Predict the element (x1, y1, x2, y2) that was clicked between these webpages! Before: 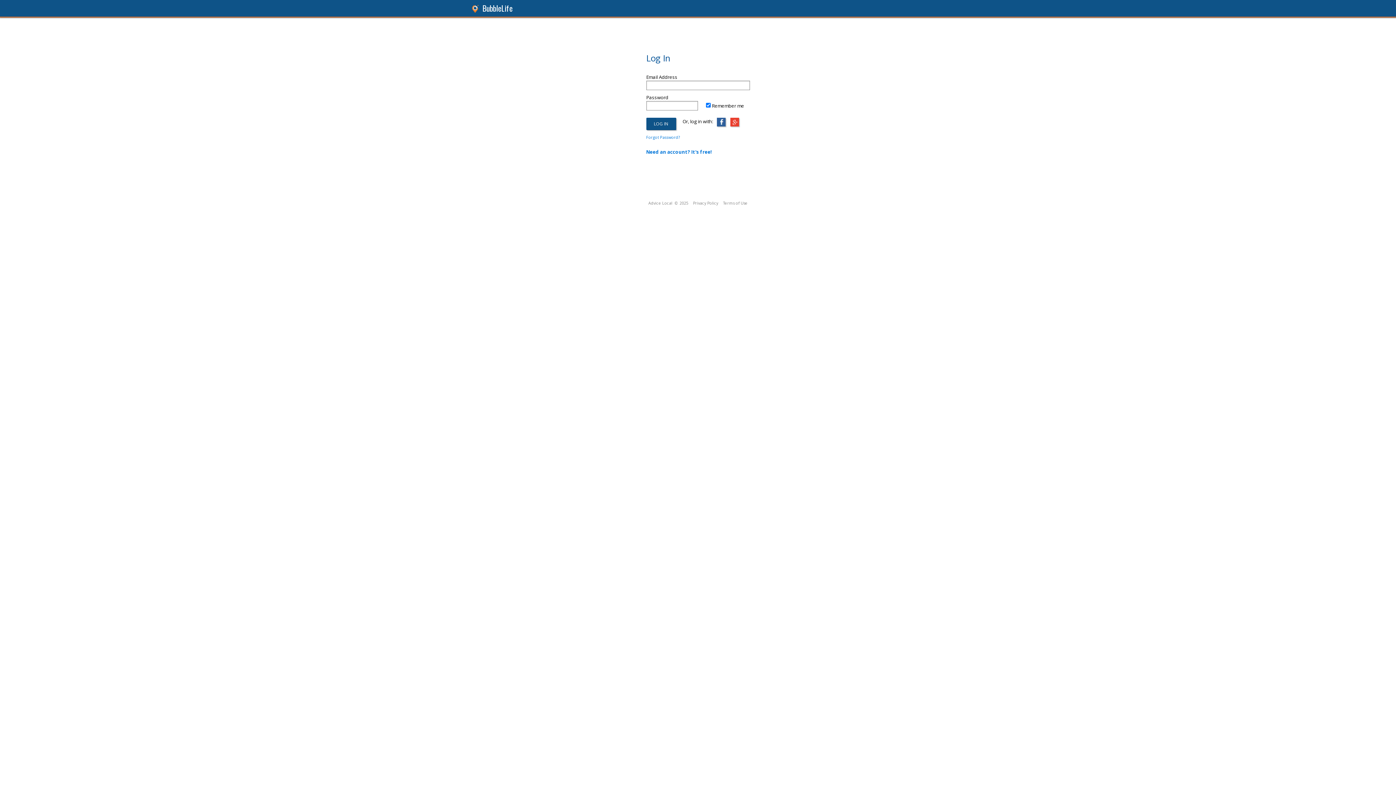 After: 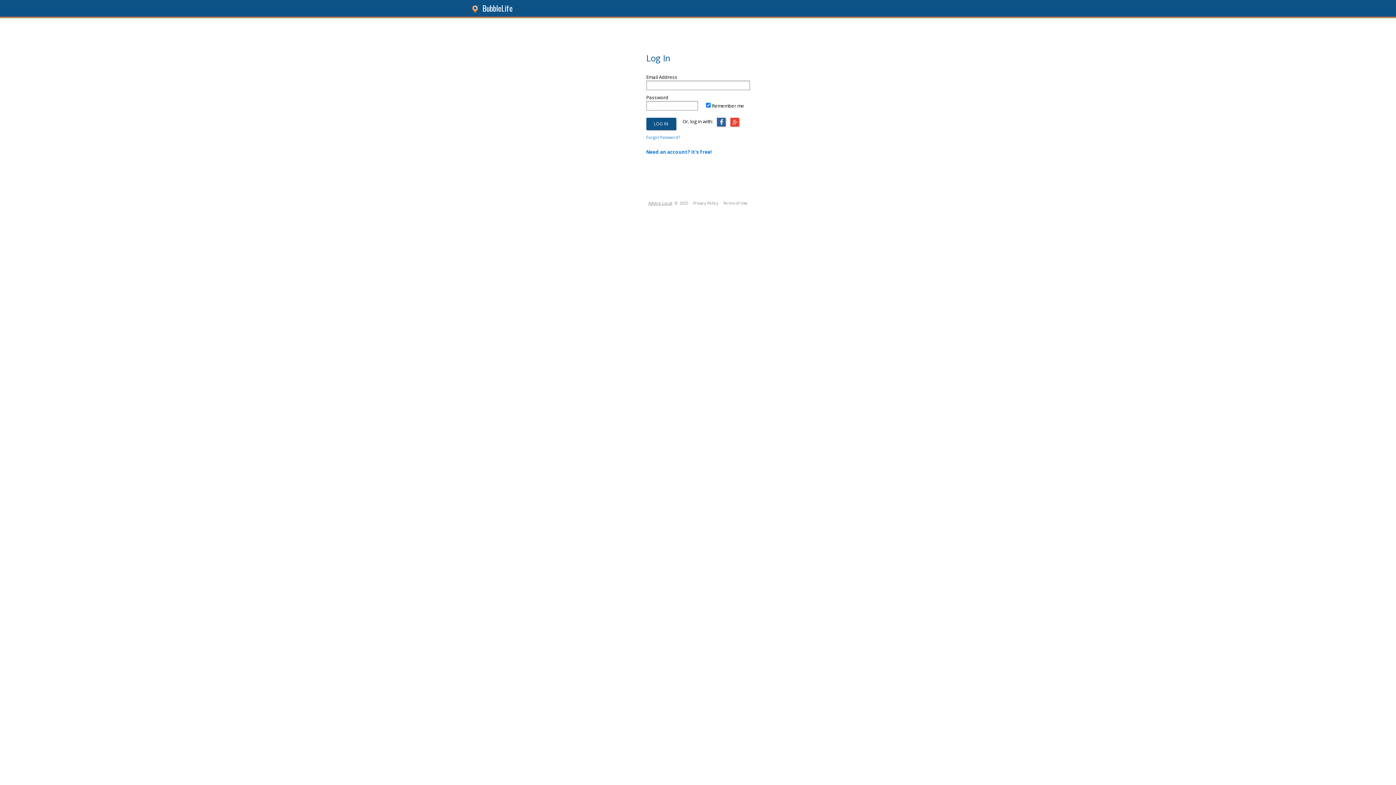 Action: bbox: (648, 200, 672, 205) label: Advice Local